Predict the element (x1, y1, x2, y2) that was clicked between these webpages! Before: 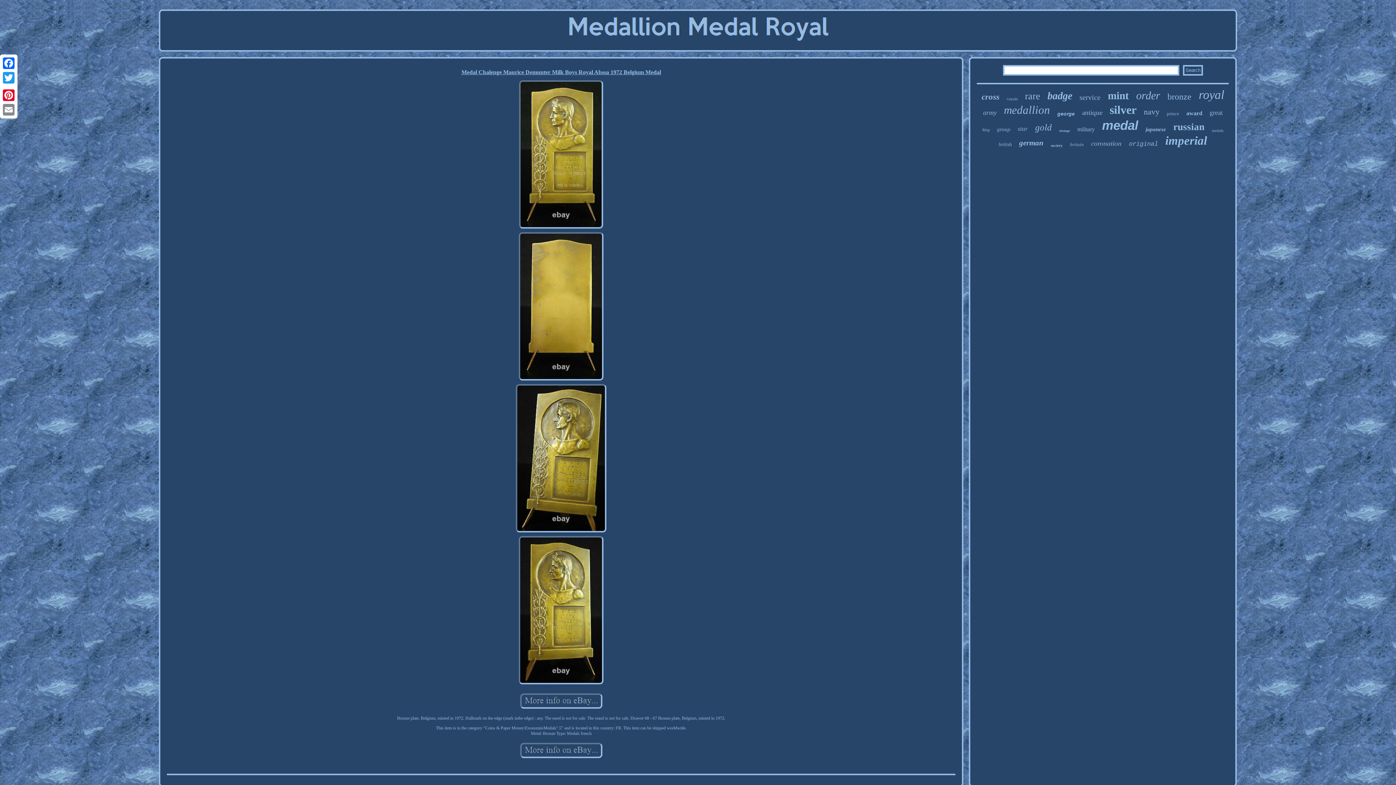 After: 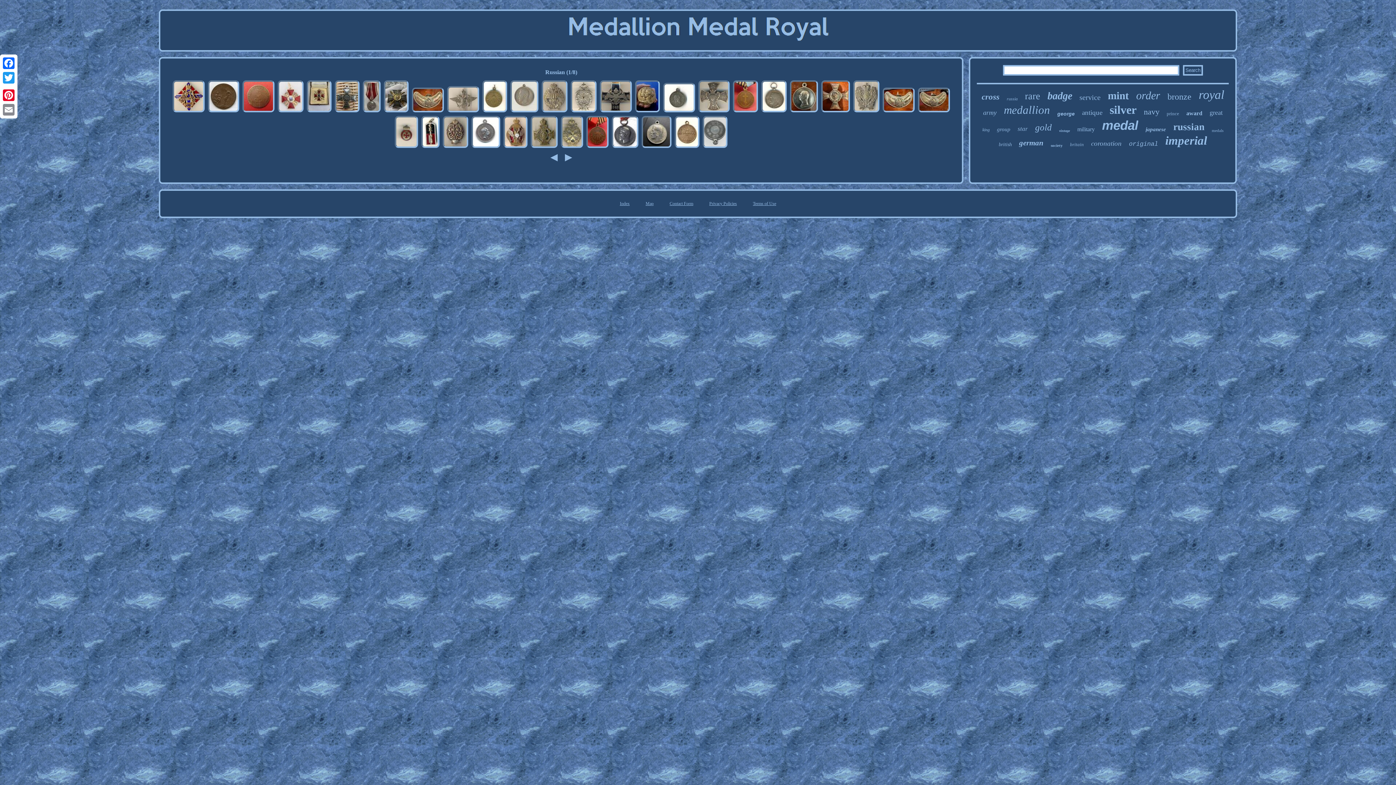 Action: bbox: (1173, 121, 1204, 132) label: russian